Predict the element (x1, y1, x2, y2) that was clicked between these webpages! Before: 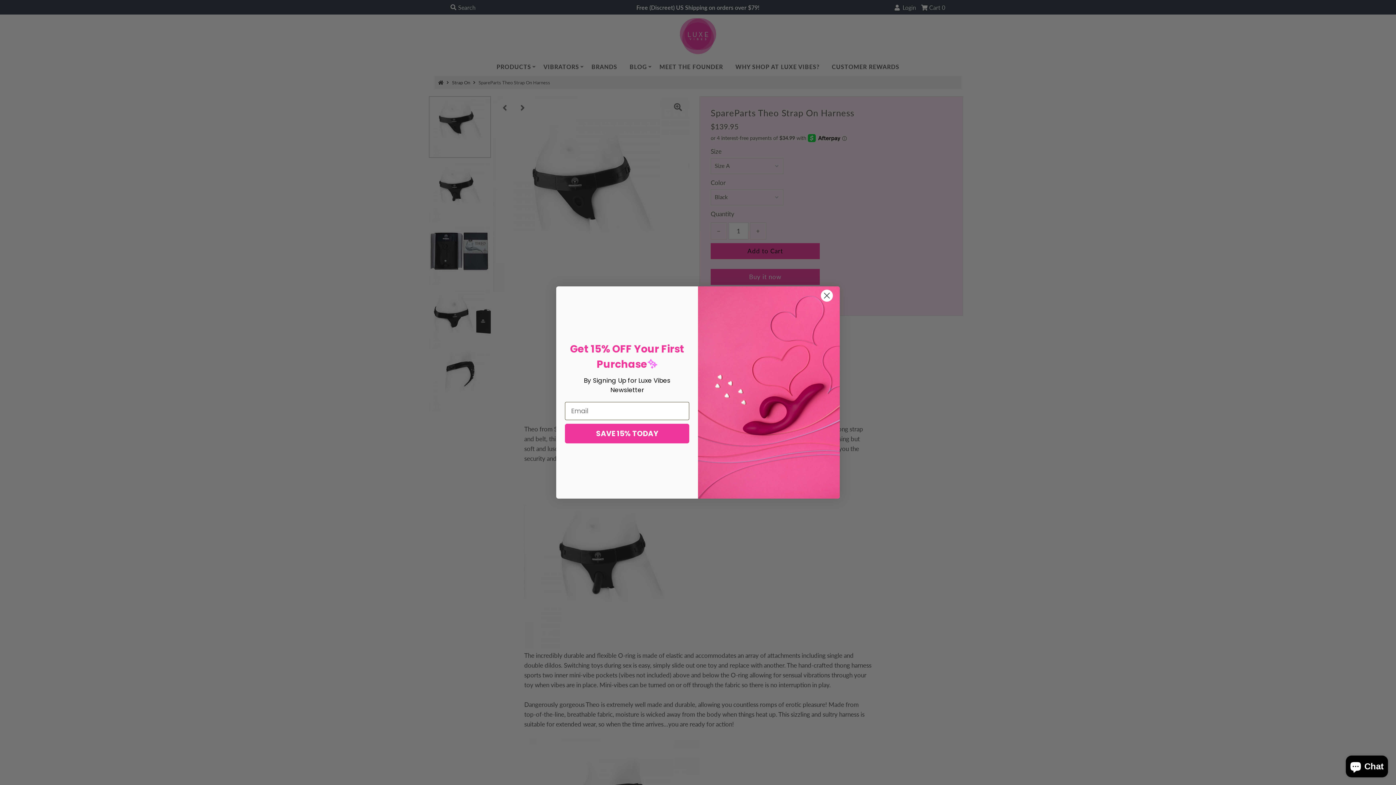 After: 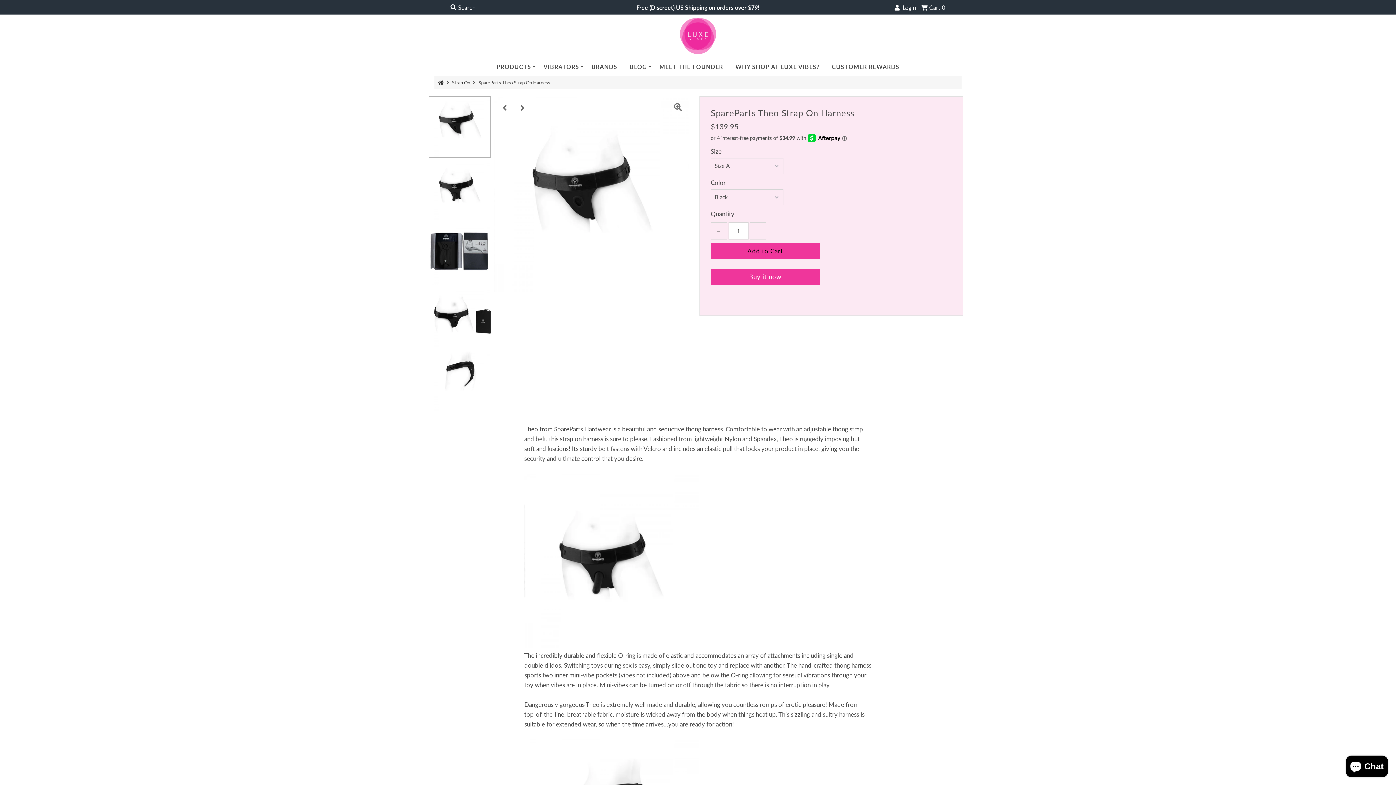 Action: label: Close dialog bbox: (817, 289, 837, 302)